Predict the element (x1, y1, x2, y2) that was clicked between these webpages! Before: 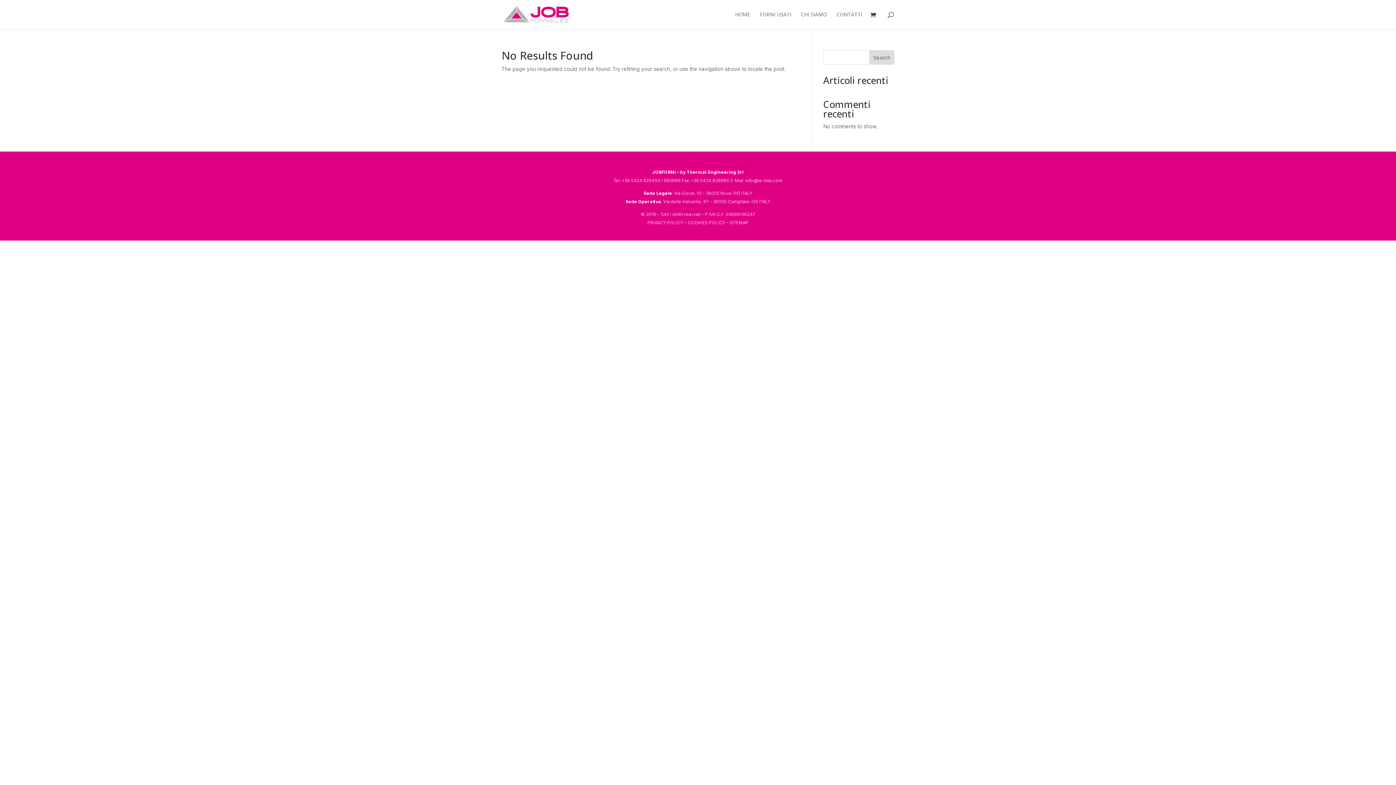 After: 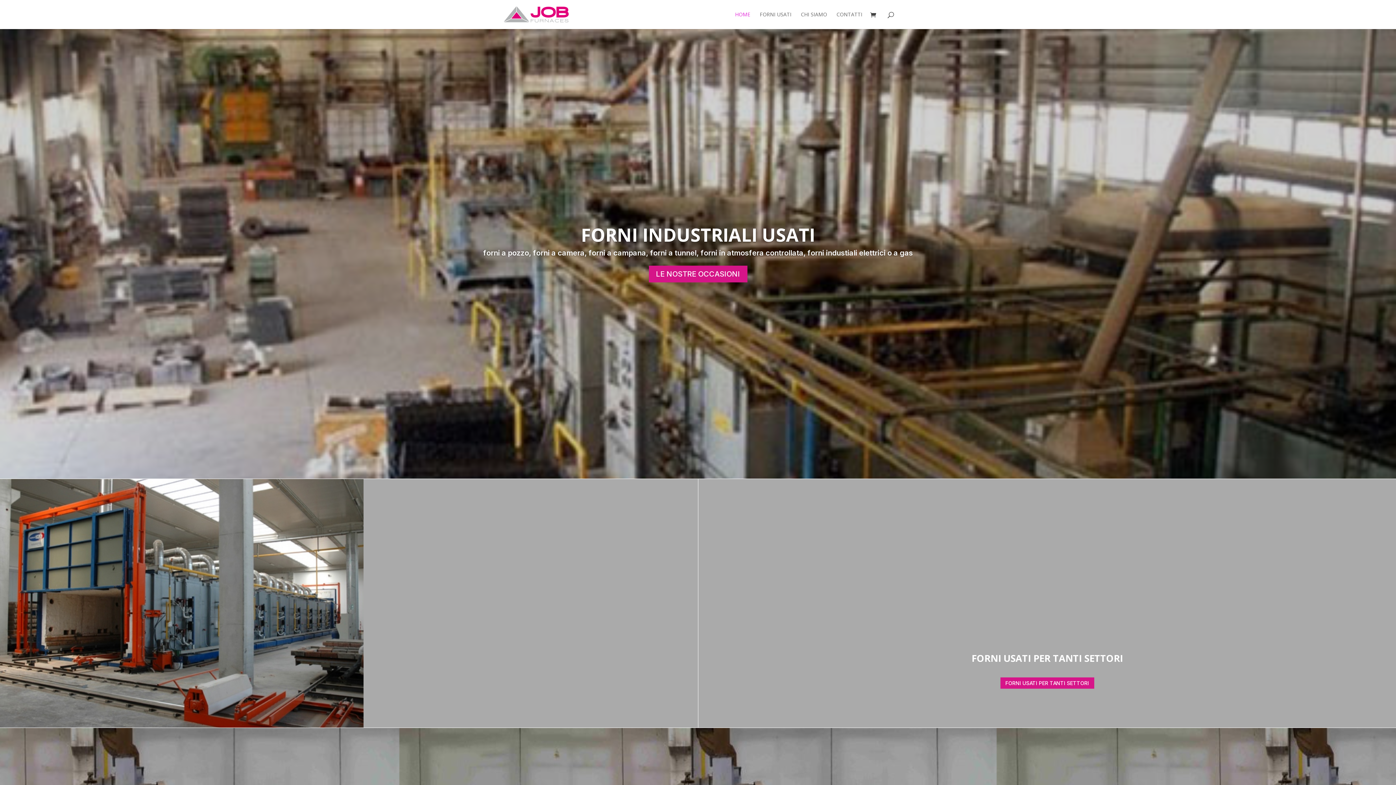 Action: bbox: (503, 10, 571, 17)